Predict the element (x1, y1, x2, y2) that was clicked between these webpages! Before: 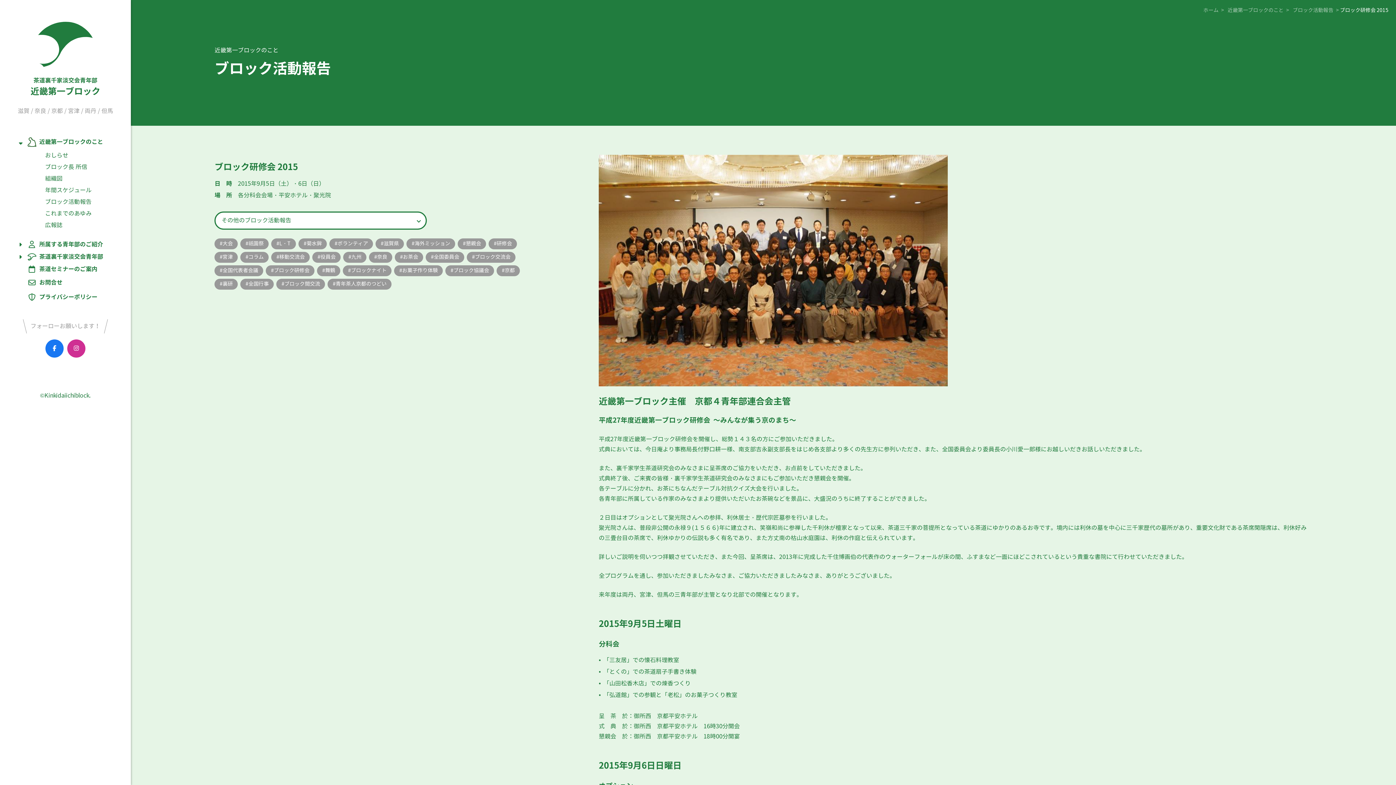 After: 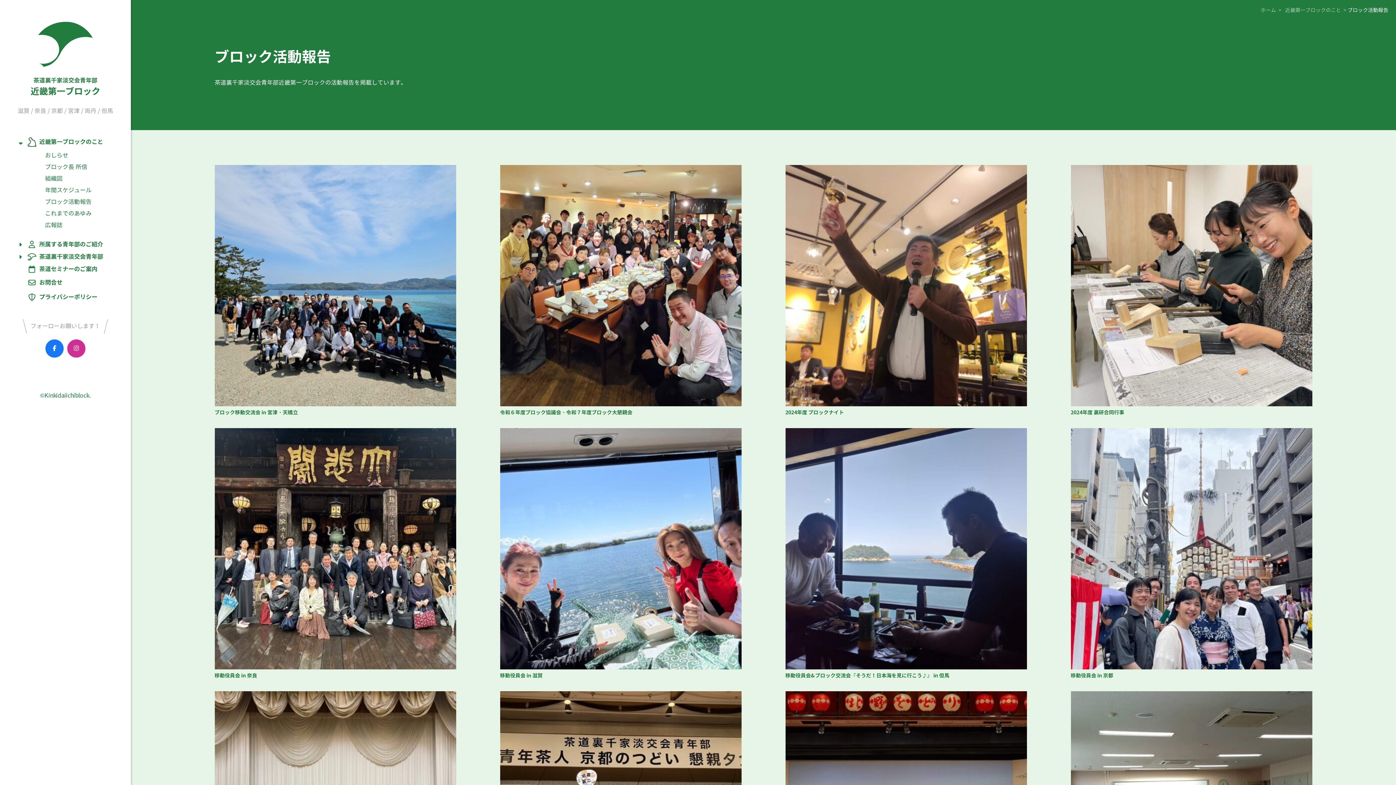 Action: bbox: (45, 198, 91, 205) label: ブロック活動報告